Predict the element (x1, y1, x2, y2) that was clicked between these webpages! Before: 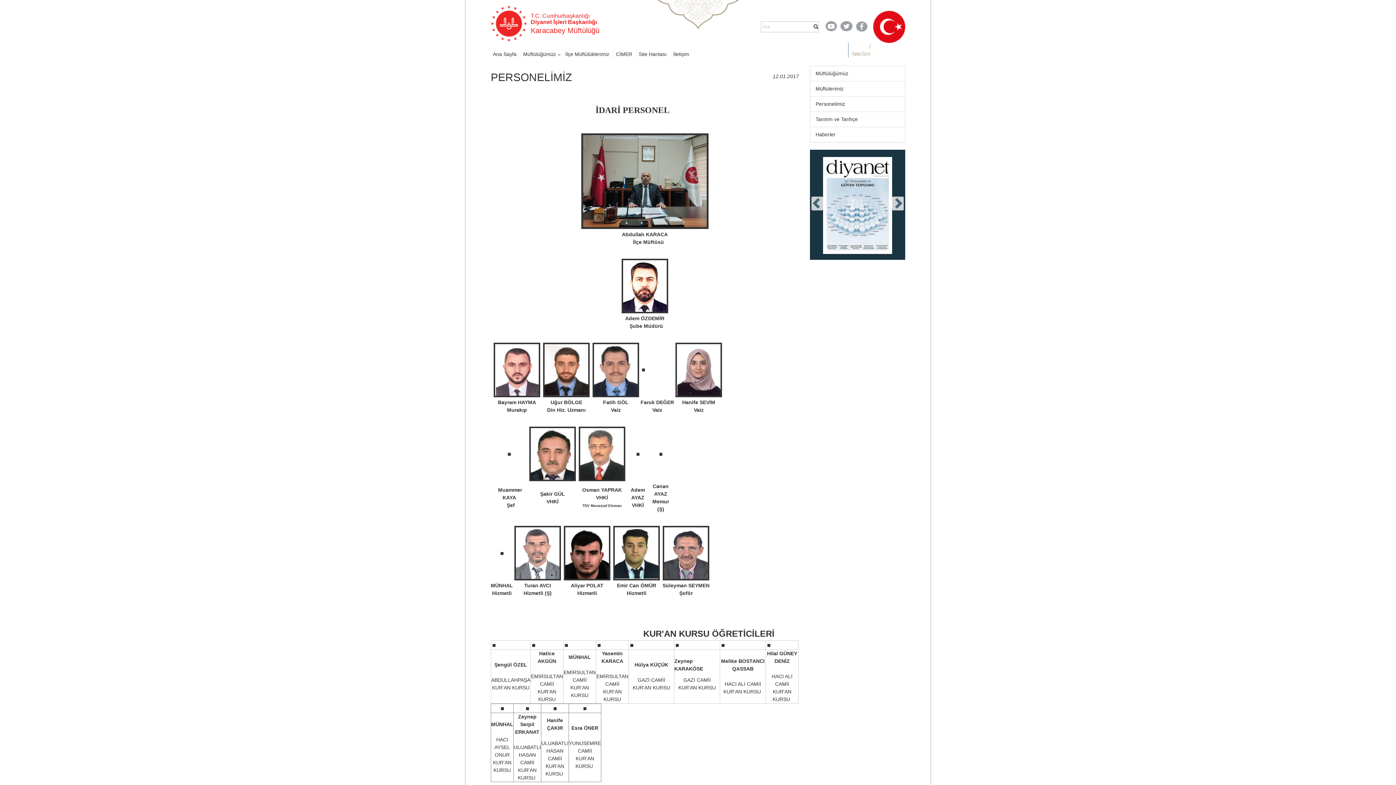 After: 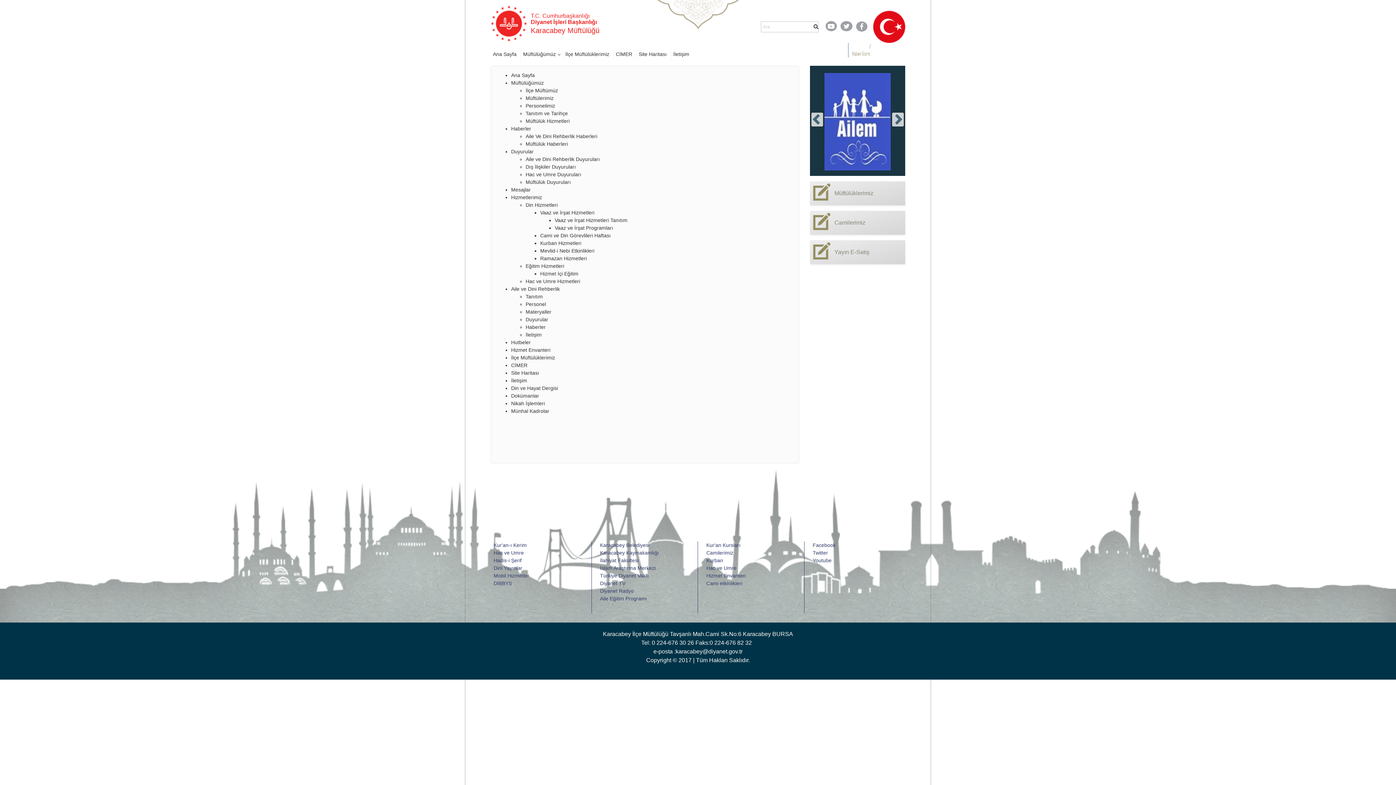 Action: label: Site Haritası bbox: (638, 51, 666, 59)